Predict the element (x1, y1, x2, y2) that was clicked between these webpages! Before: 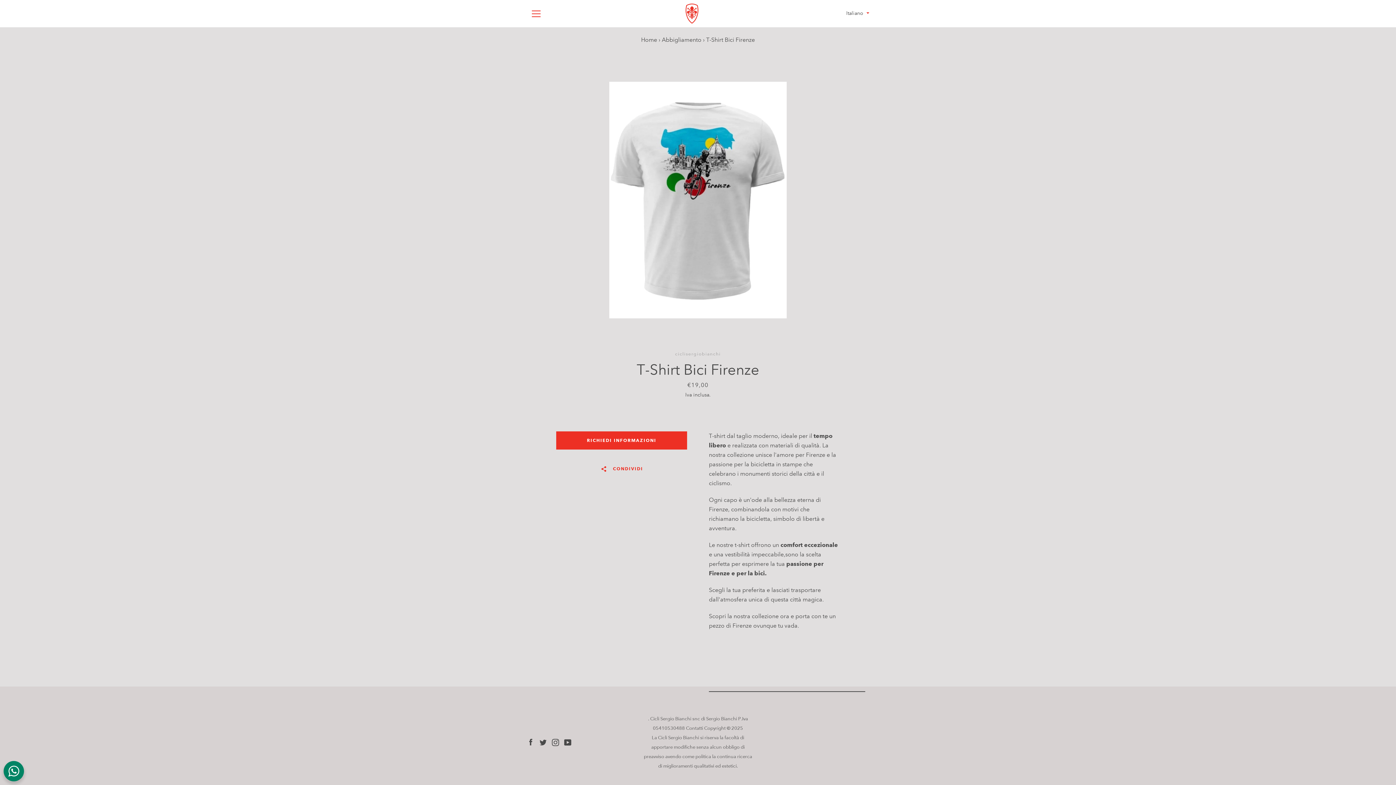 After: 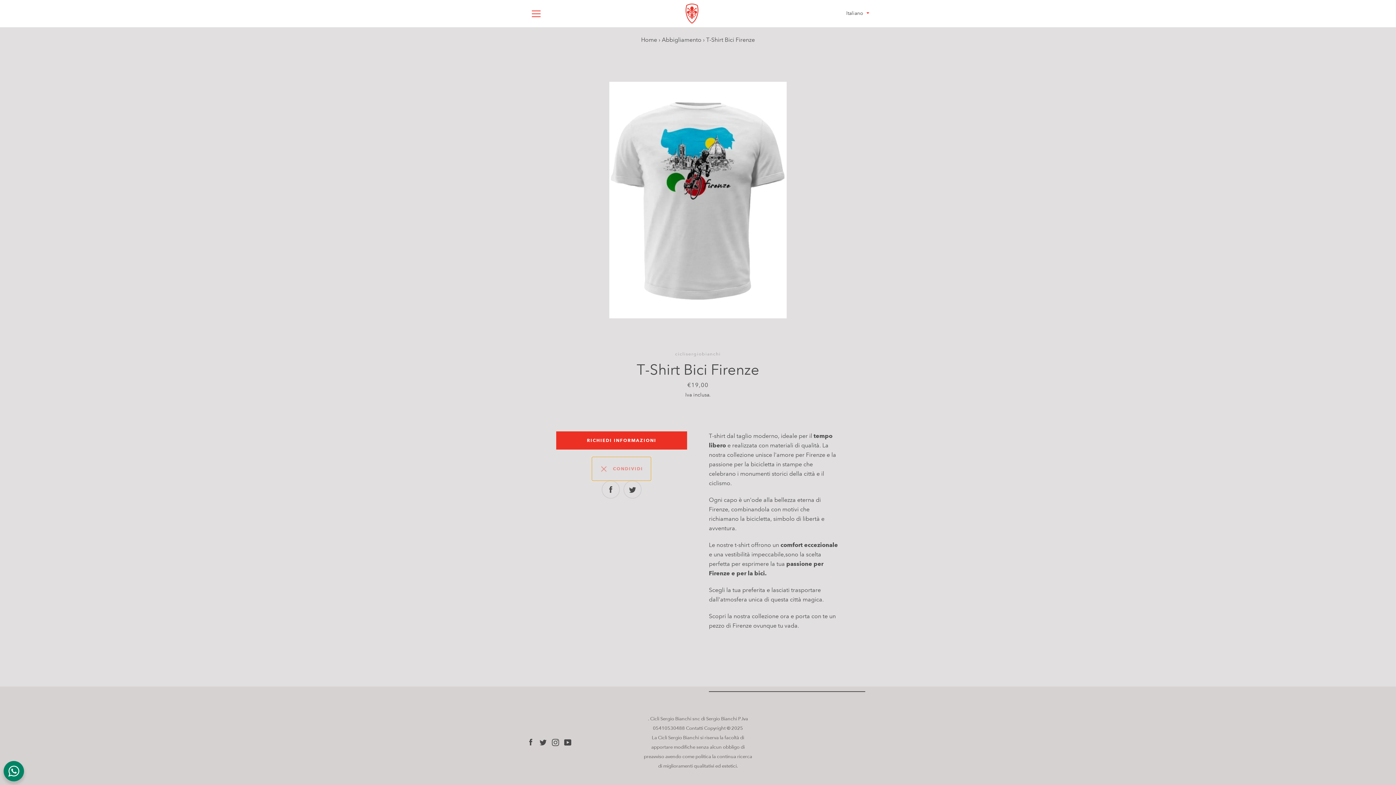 Action: bbox: (592, 456, 651, 480) label:   CONDIVIDI